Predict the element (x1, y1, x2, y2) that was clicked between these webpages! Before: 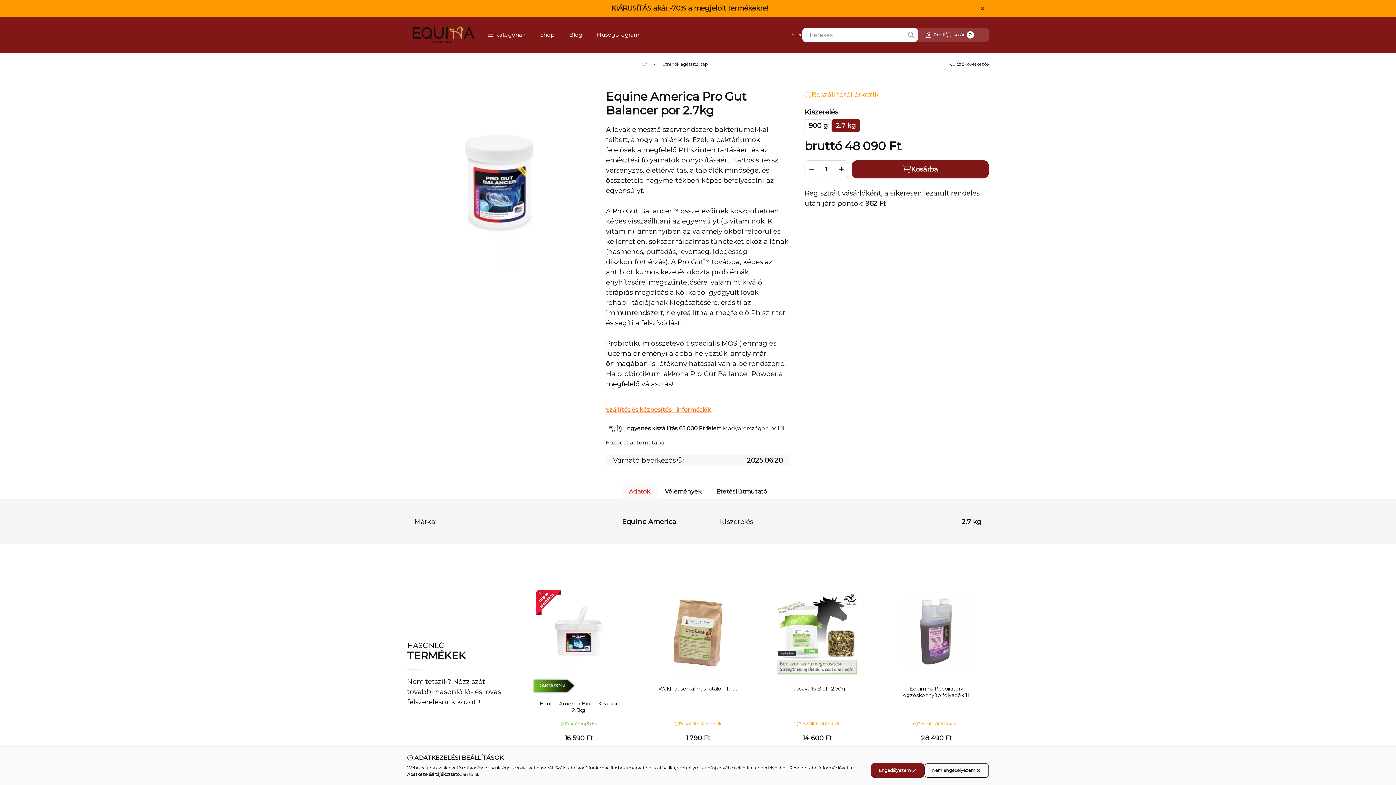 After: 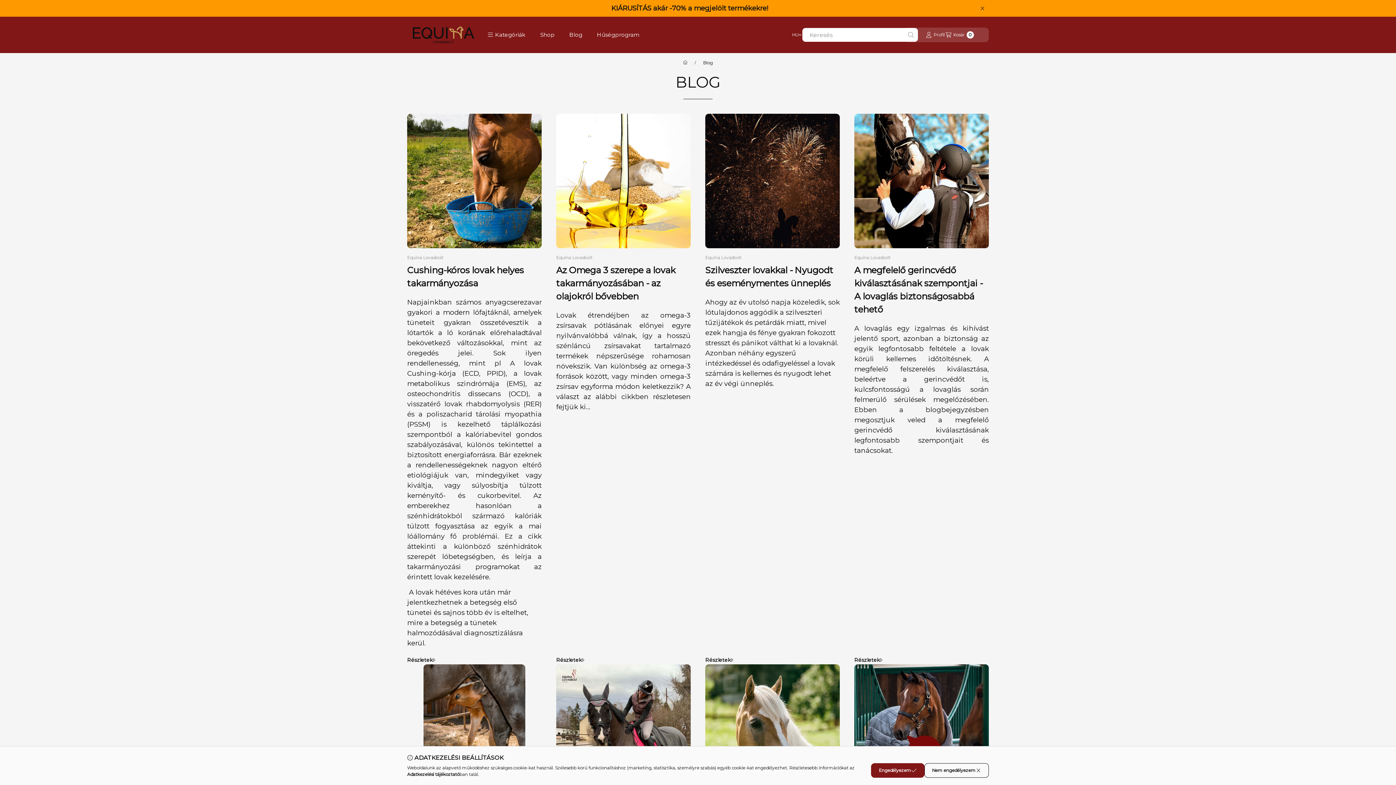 Action: label: Blog bbox: (562, 27, 589, 42)